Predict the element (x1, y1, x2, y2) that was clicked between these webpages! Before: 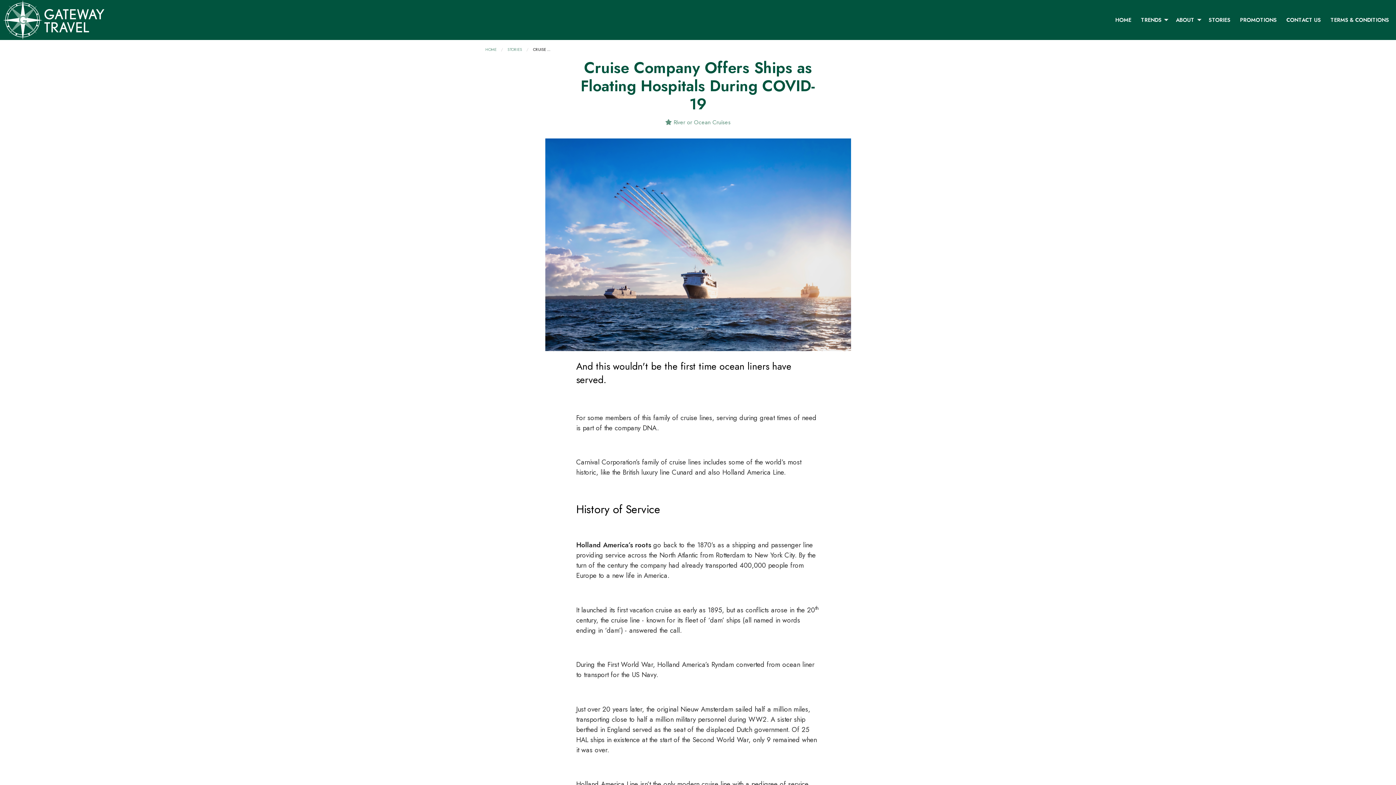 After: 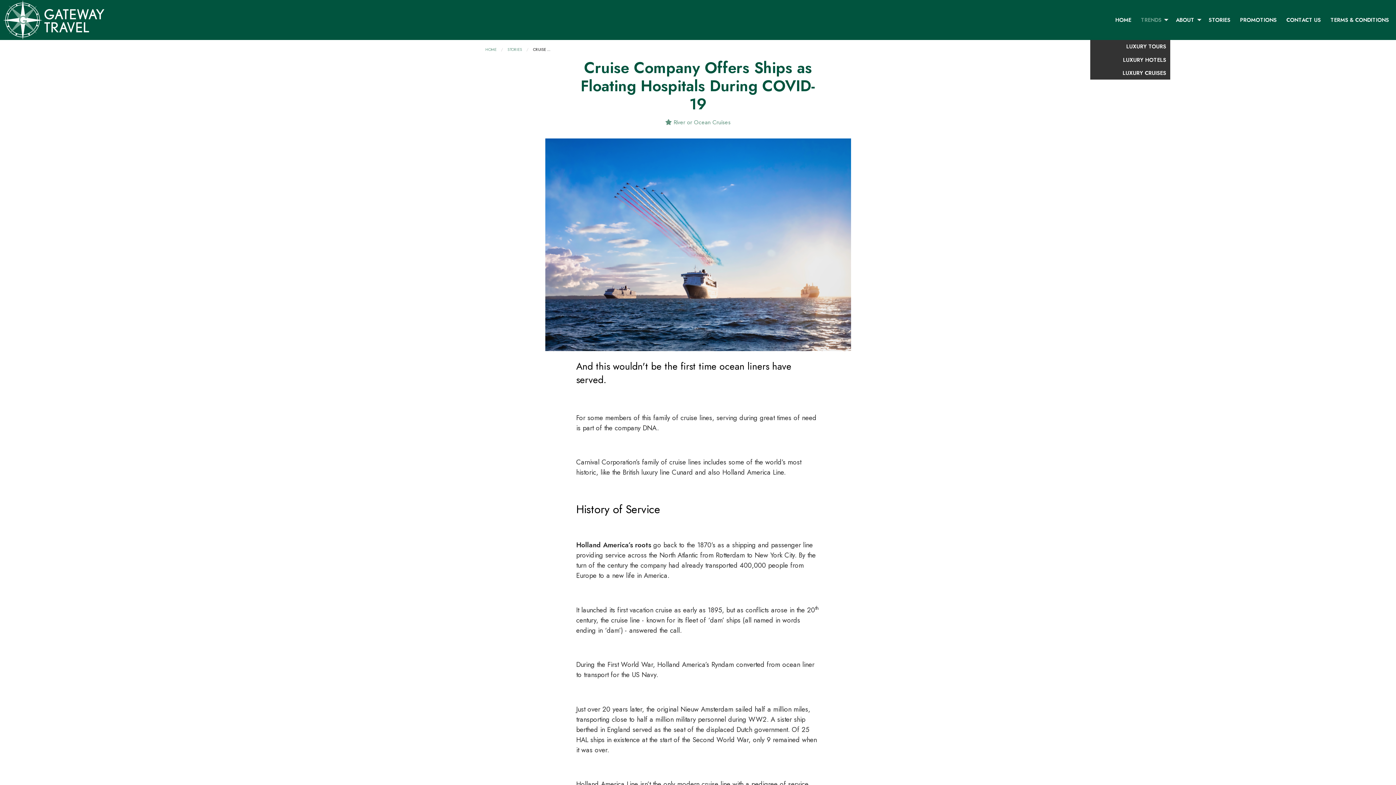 Action: bbox: (1137, 0, 1170, 40) label: TRENDS